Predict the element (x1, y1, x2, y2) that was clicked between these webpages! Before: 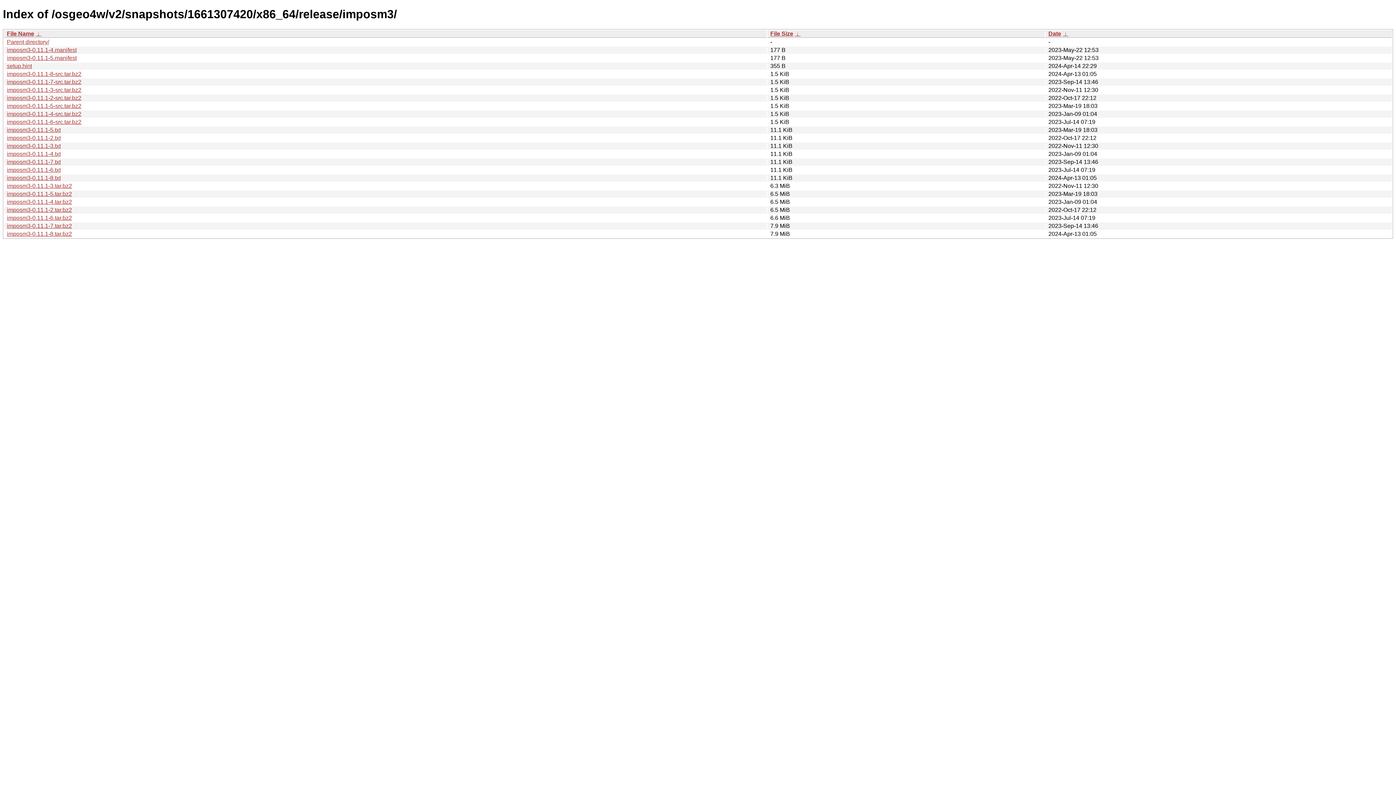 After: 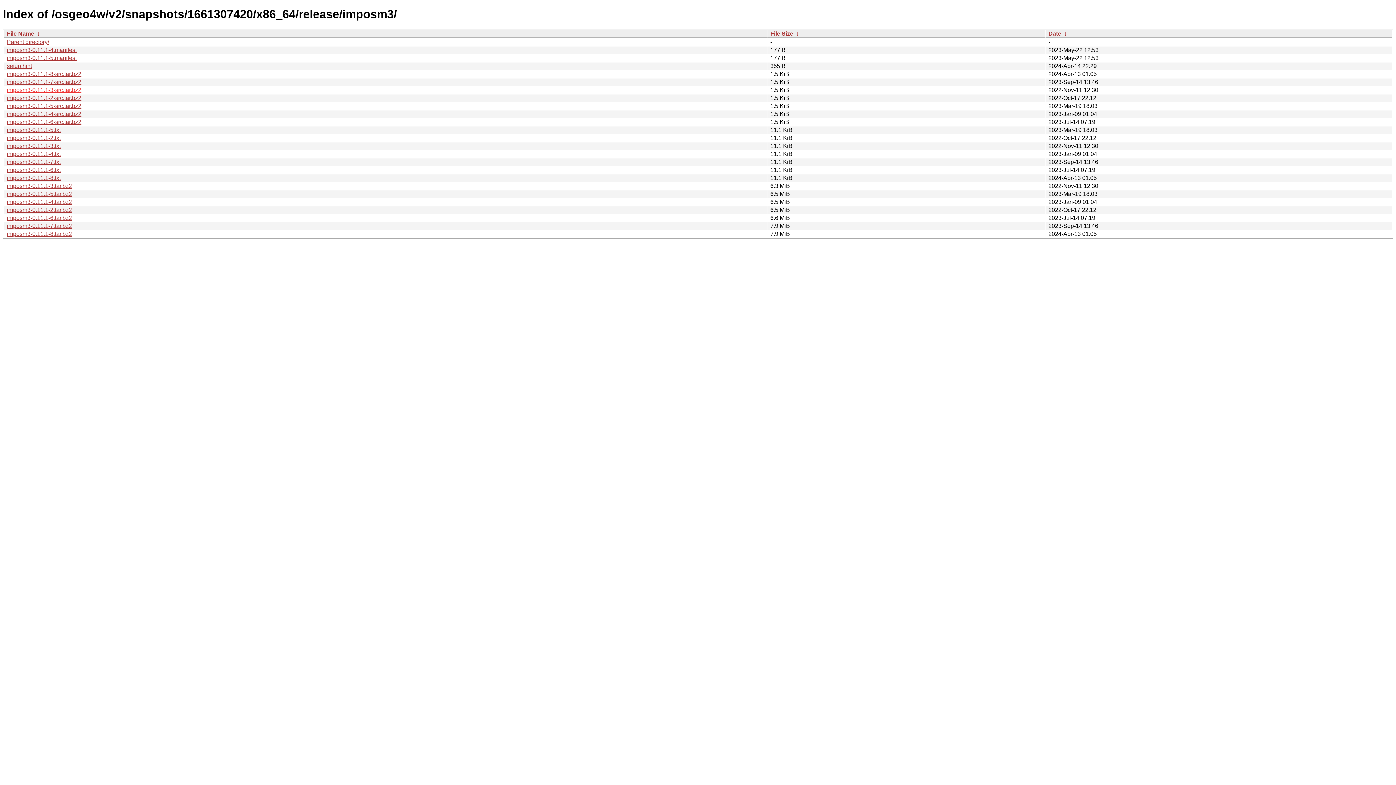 Action: label: imposm3-0.11.1-3-src.tar.bz2 bbox: (6, 86, 81, 93)